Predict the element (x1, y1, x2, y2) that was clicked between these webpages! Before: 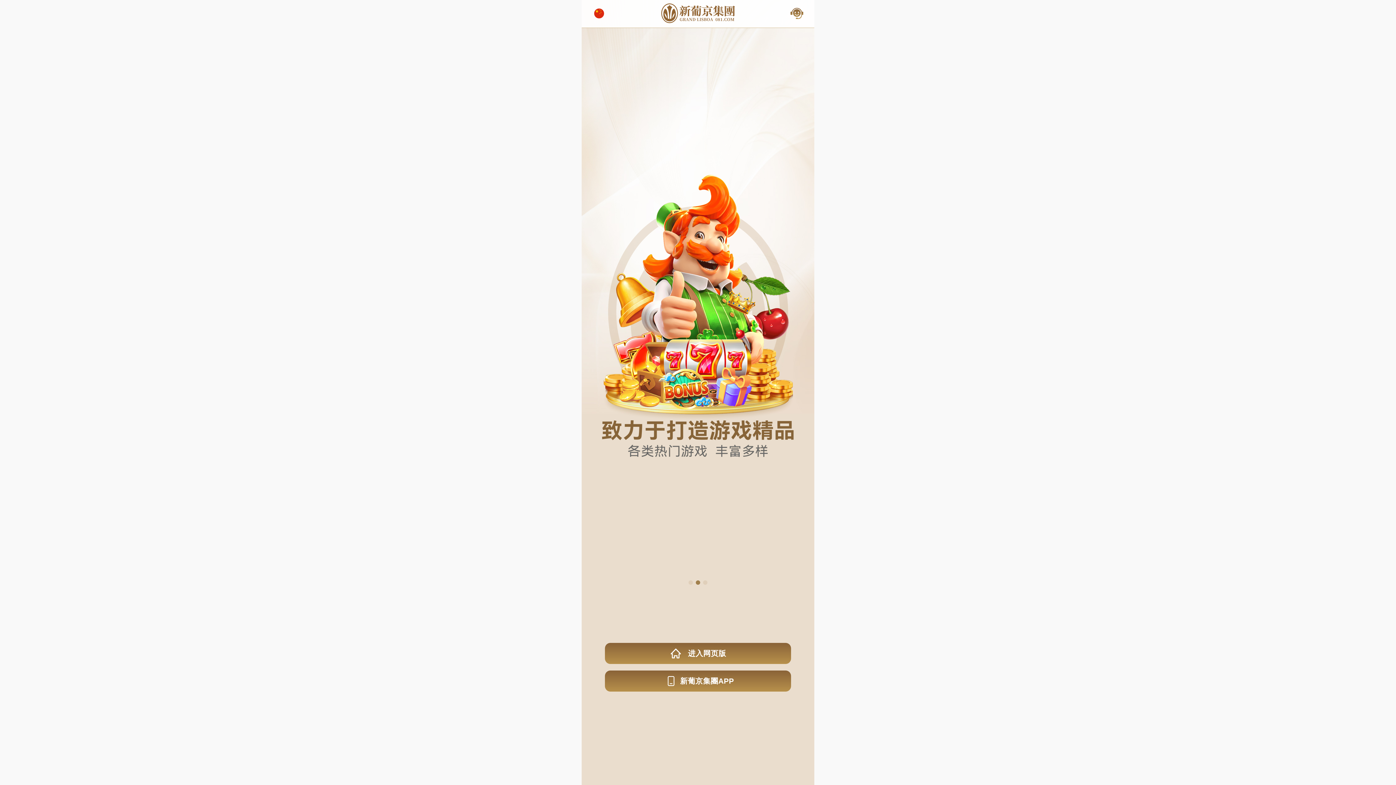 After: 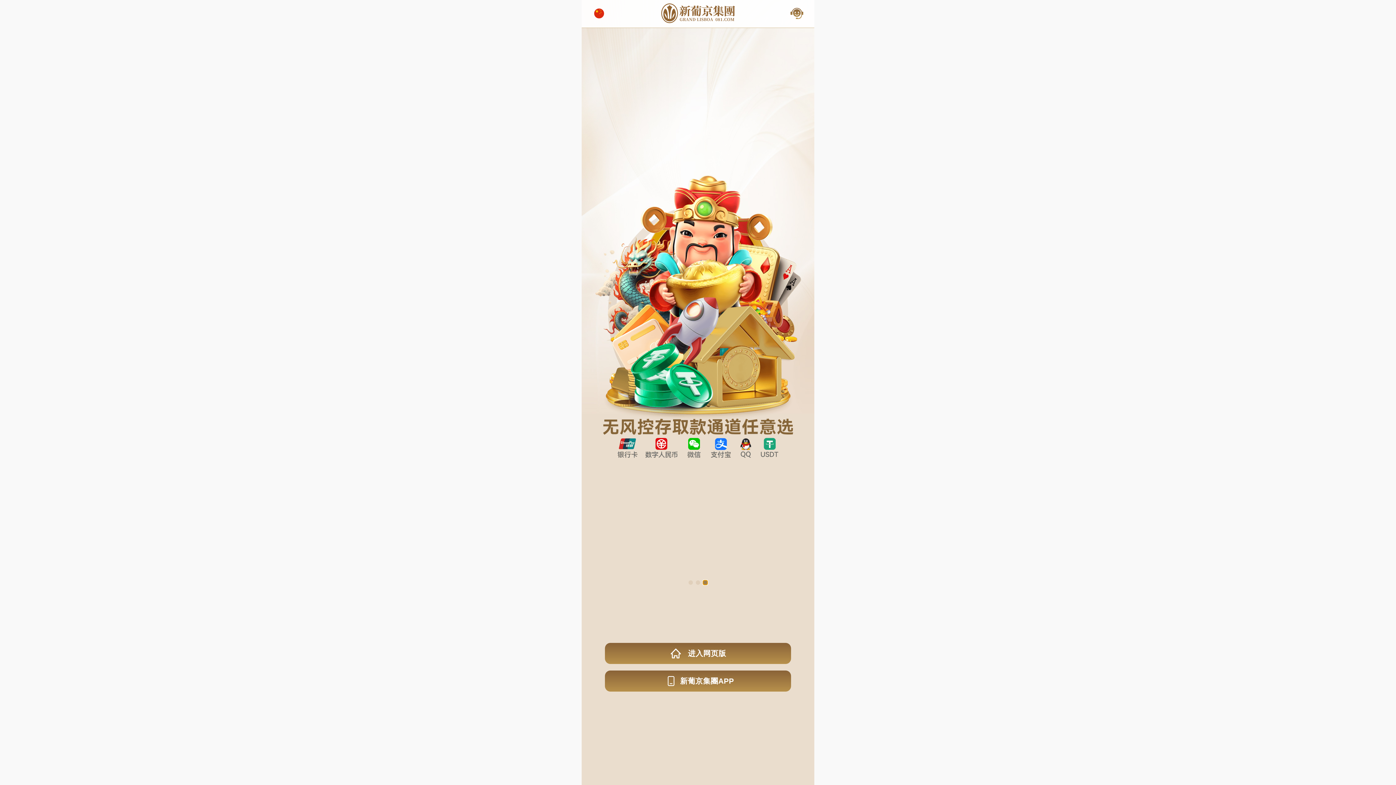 Action: bbox: (703, 580, 707, 585) label: Go to slide 3